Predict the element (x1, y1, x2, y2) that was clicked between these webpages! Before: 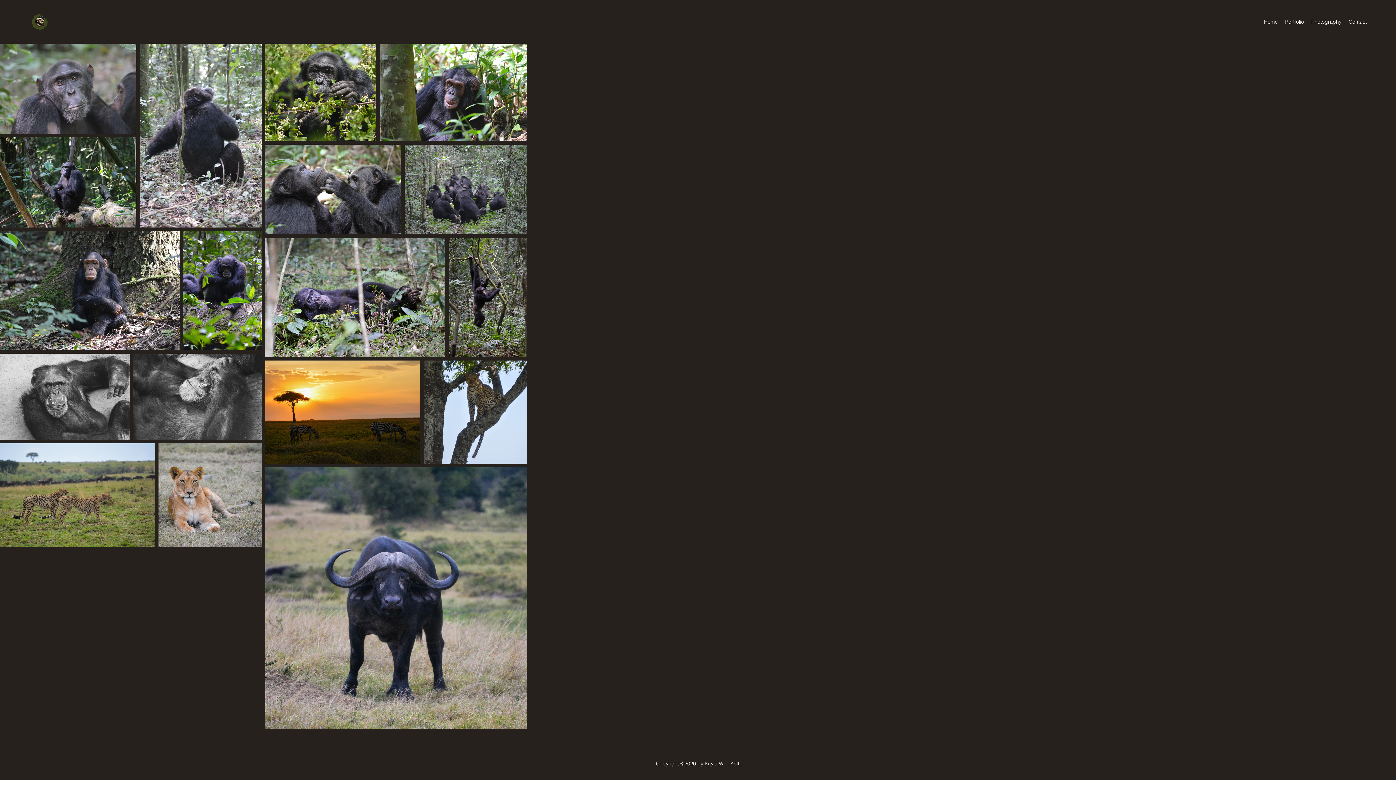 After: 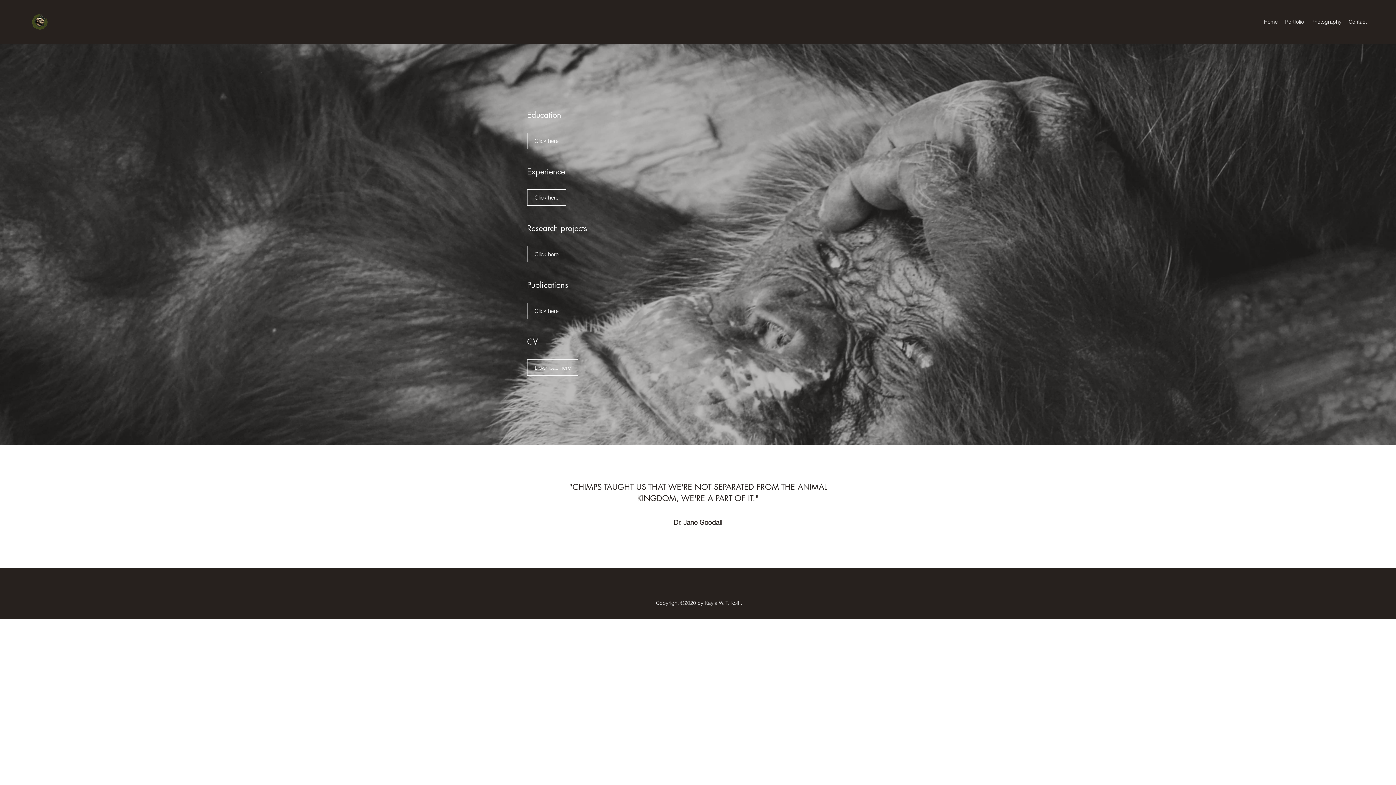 Action: bbox: (1281, 16, 1308, 27) label: Portfolio